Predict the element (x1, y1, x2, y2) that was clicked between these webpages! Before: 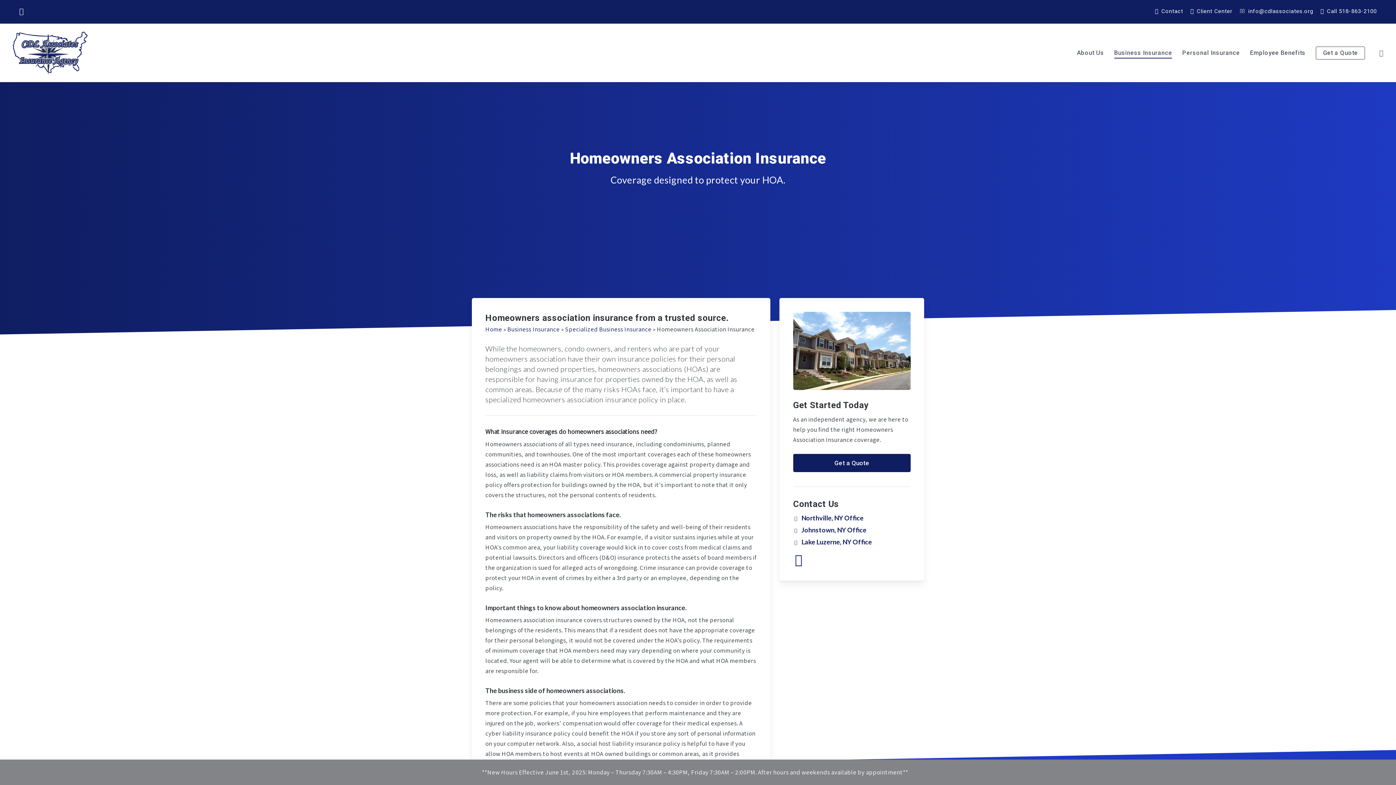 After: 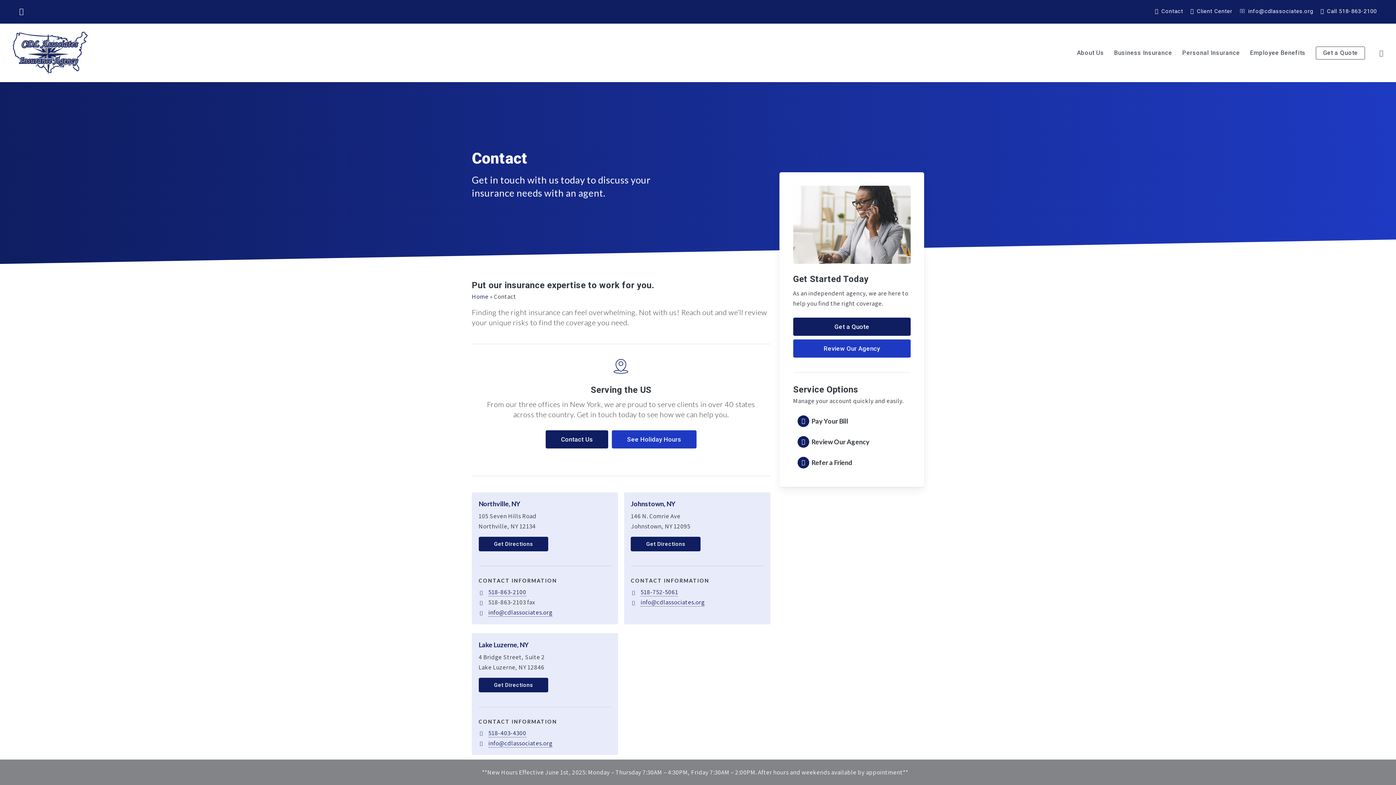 Action: bbox: (1151, 5, 1187, 17) label: Contact - Visit page Contact